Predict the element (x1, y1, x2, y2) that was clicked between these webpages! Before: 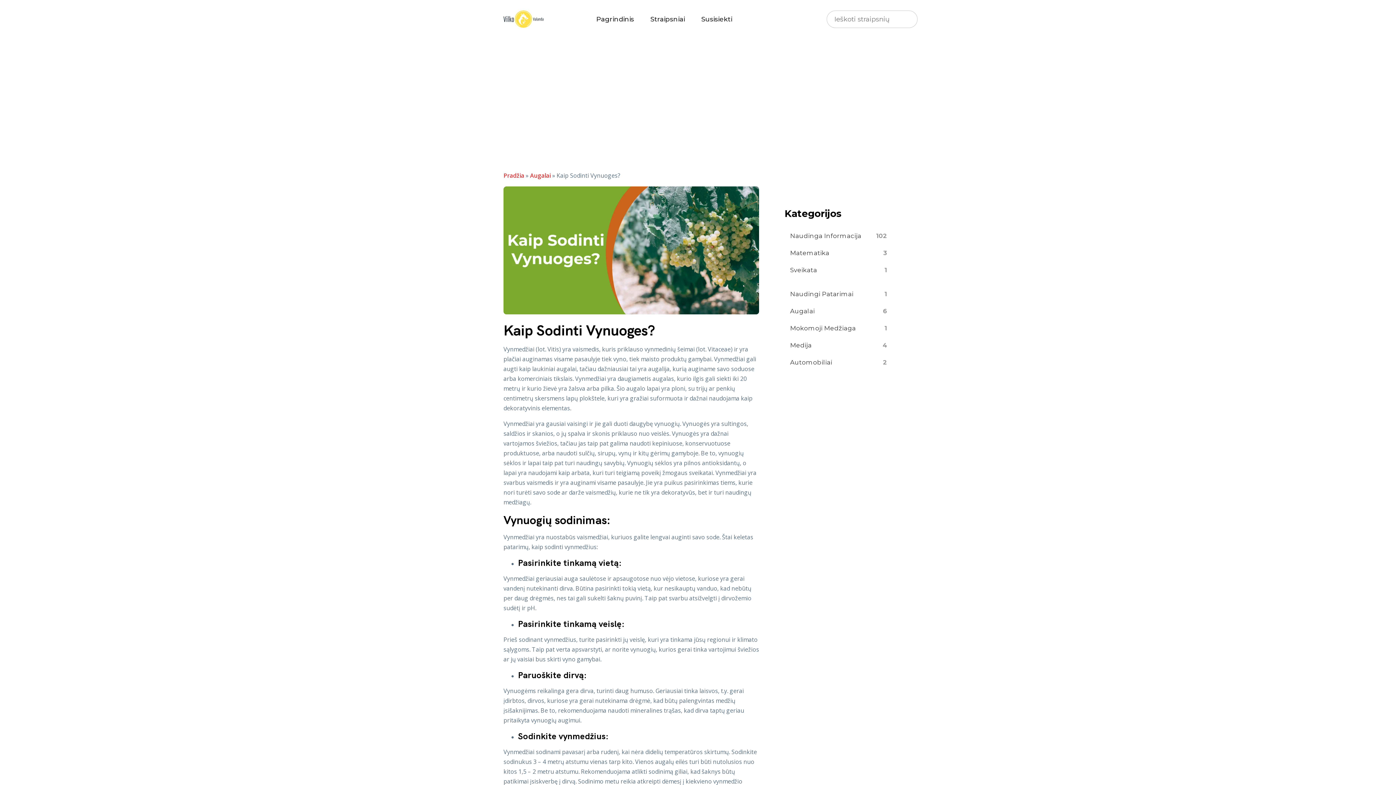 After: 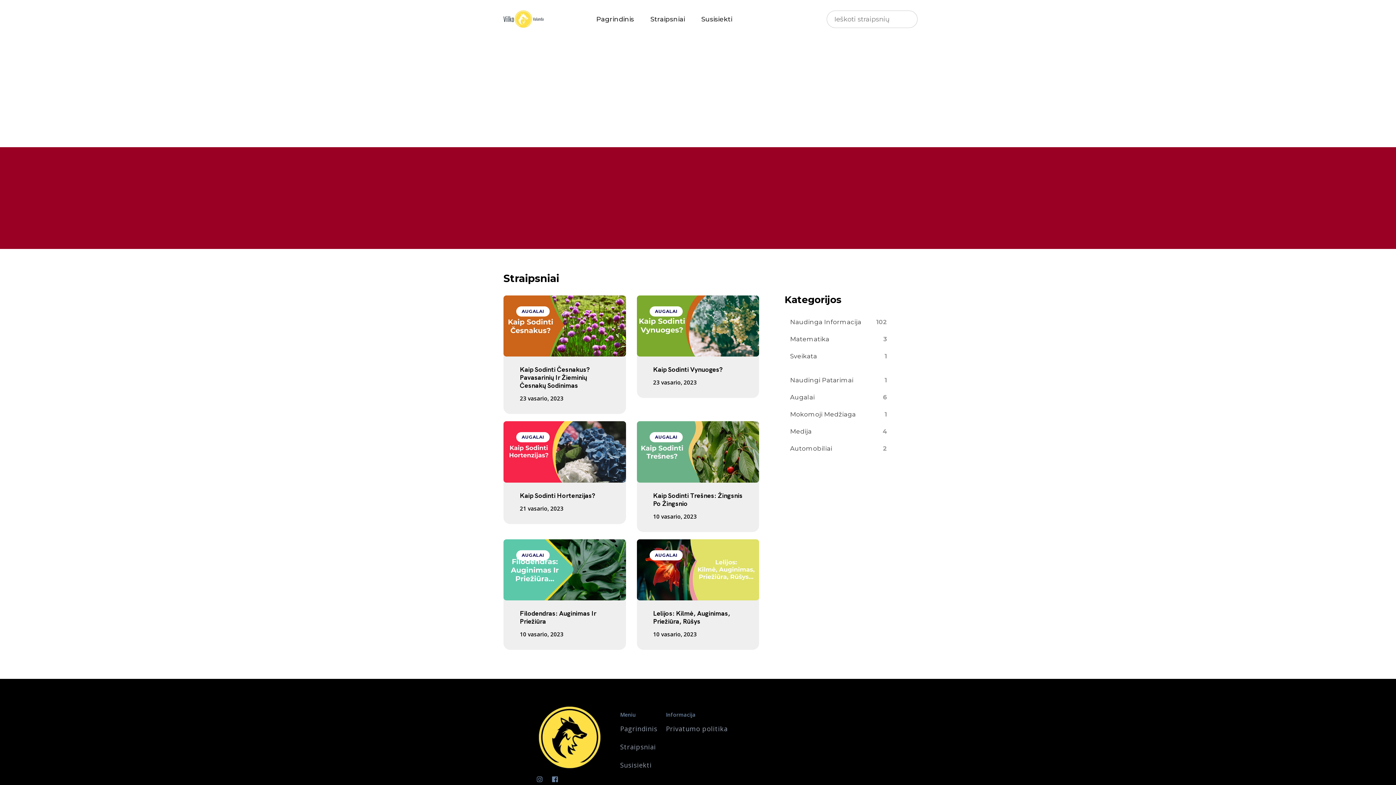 Action: bbox: (784, 303, 892, 319) label: Augalai
6